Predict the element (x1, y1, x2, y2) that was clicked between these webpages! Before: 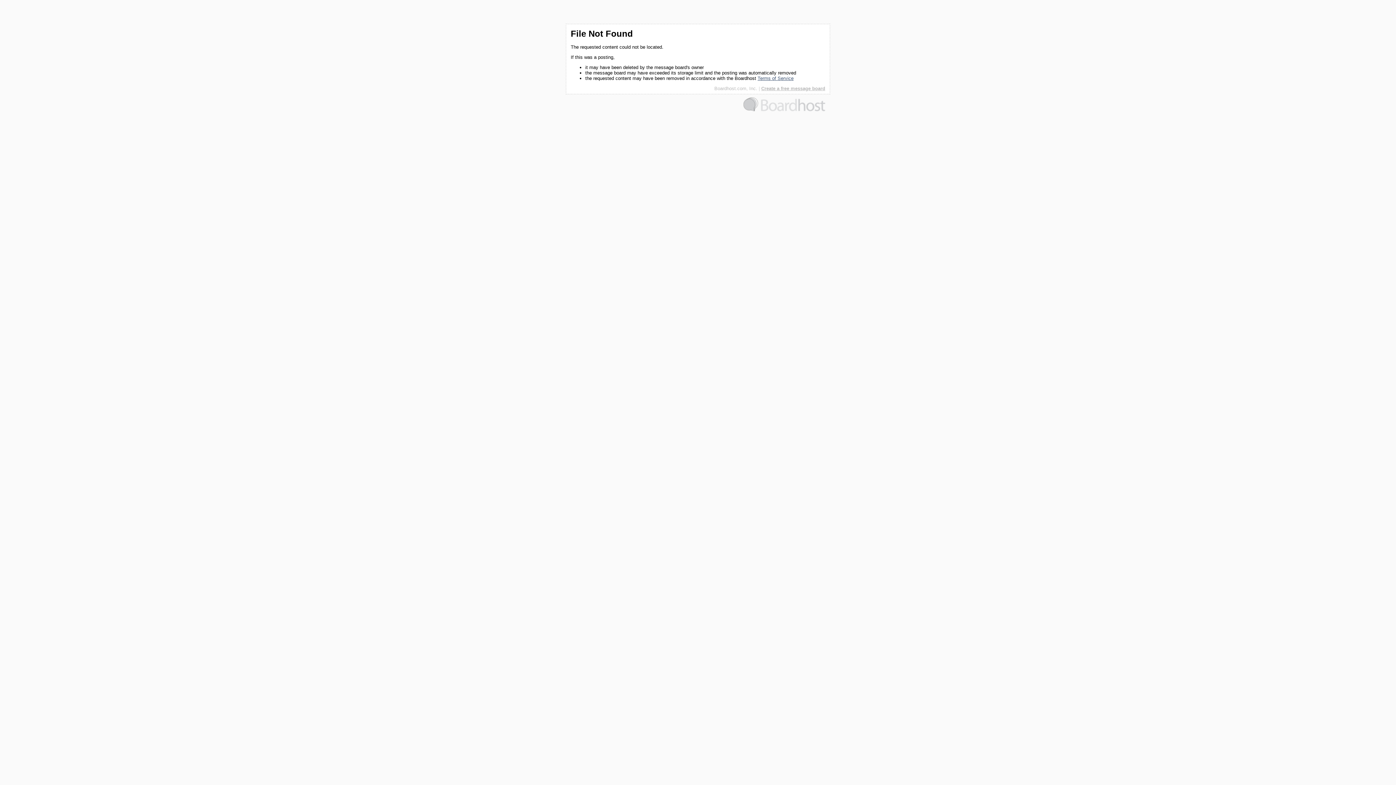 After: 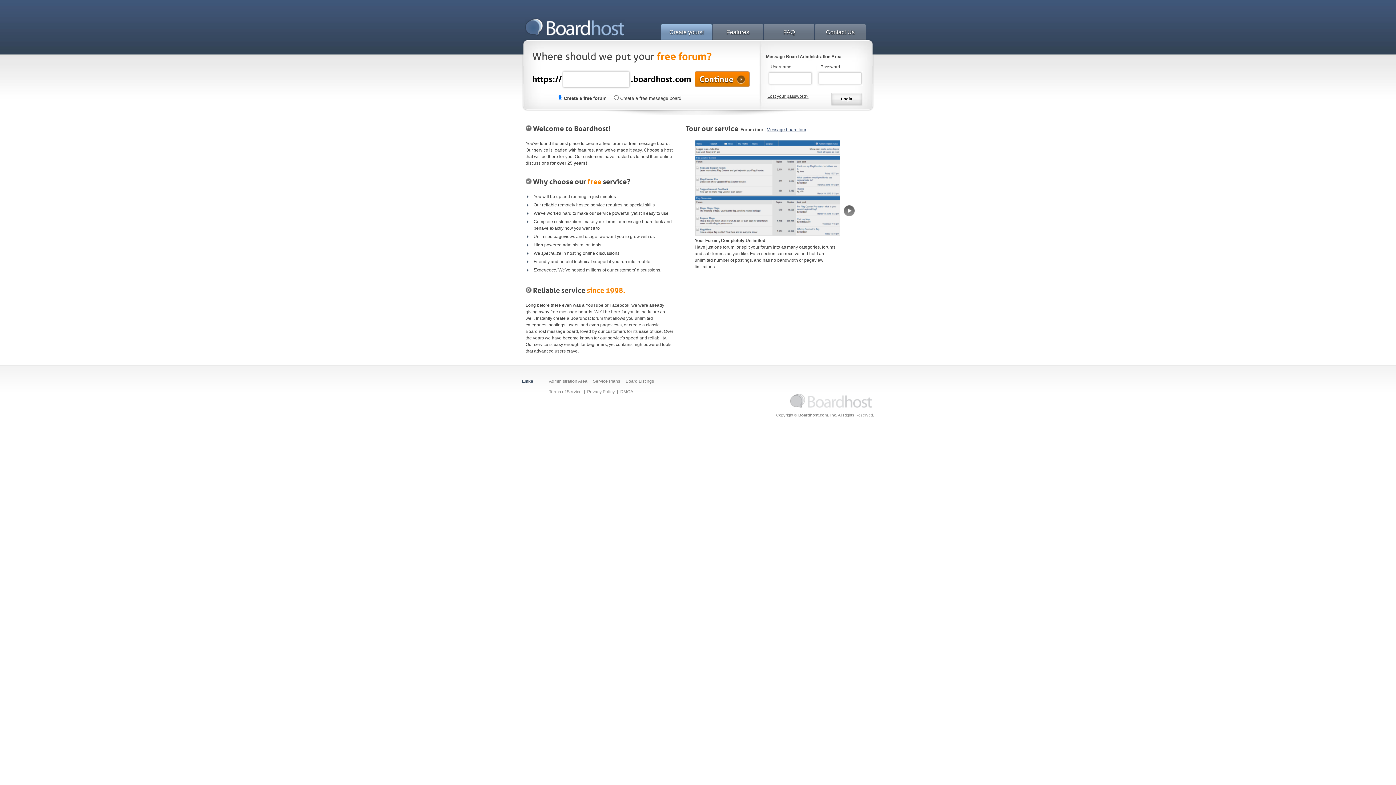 Action: bbox: (743, 107, 825, 112)